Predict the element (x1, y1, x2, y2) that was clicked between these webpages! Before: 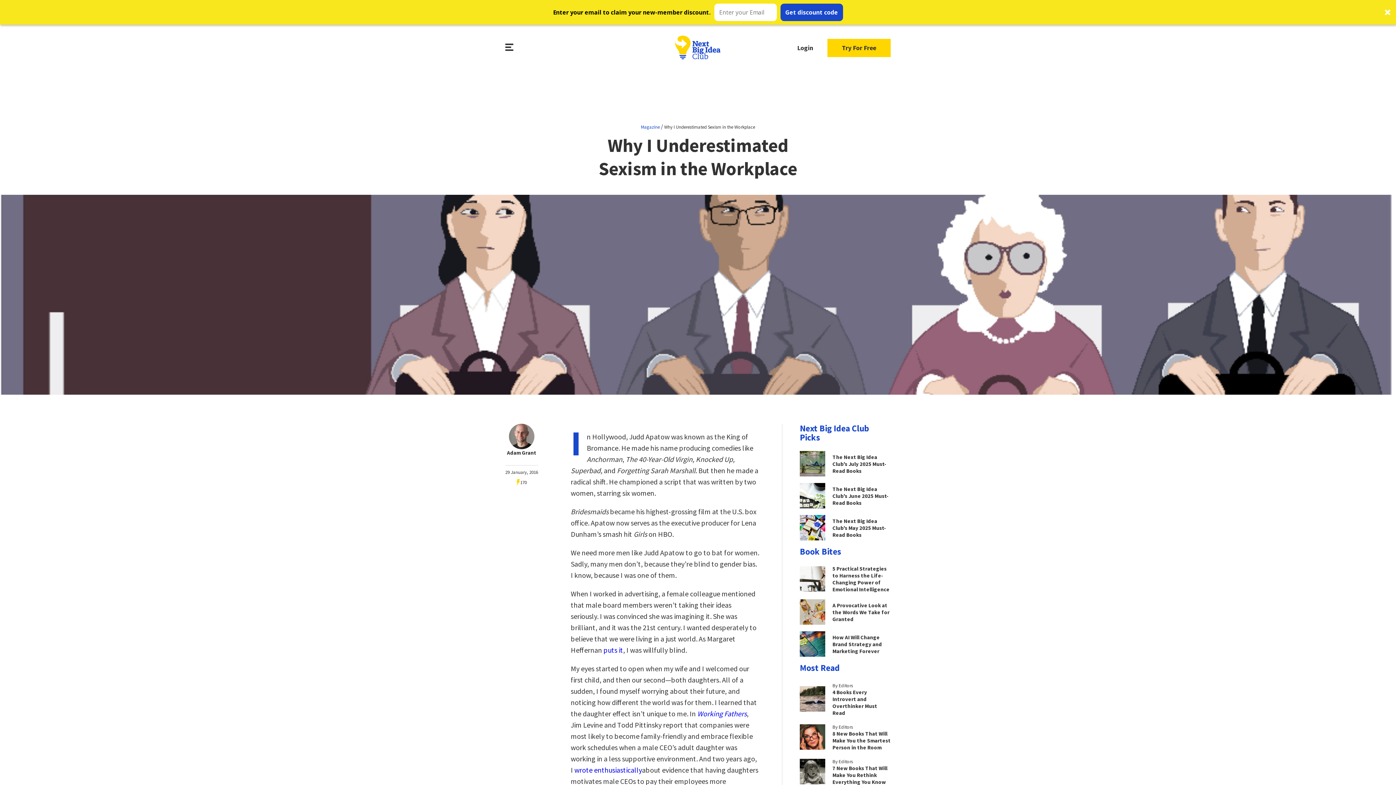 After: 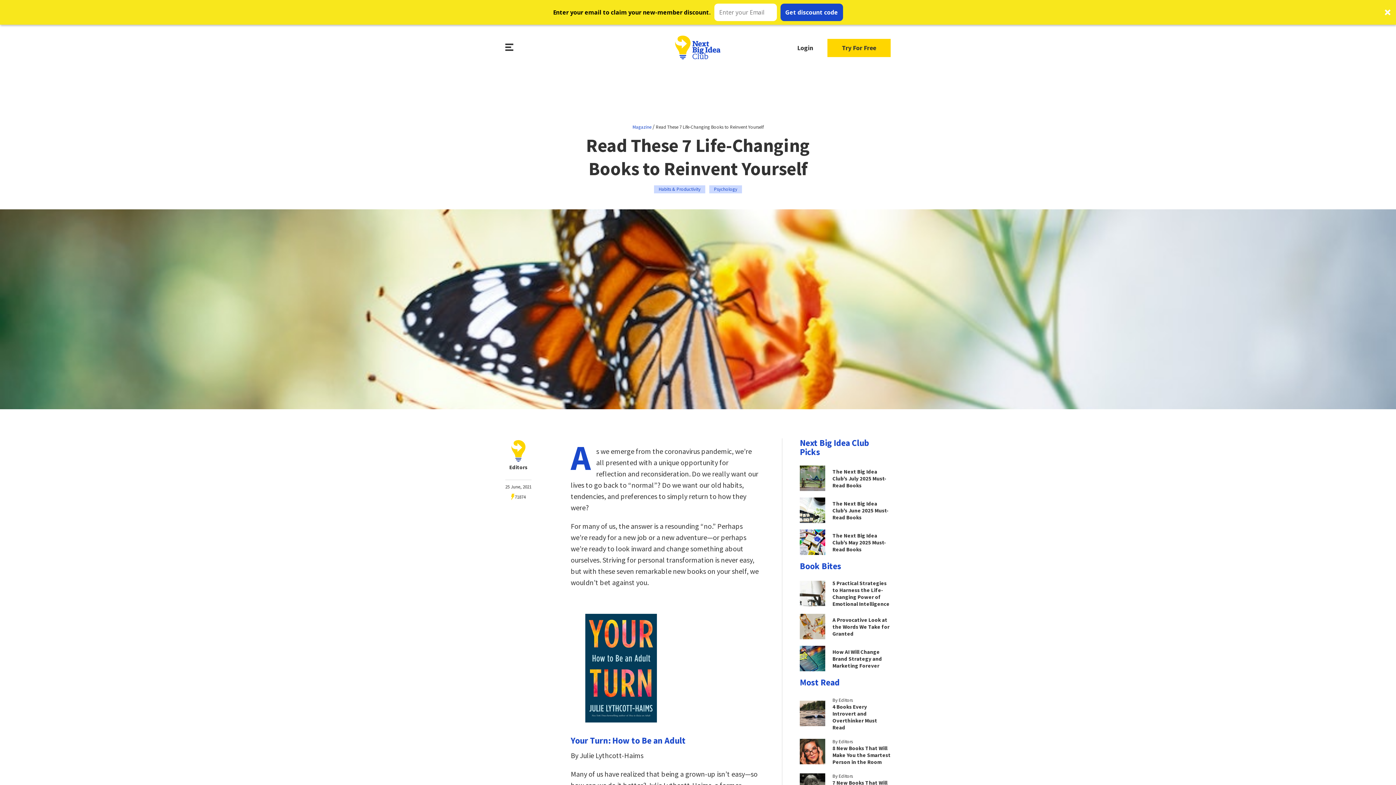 Action: bbox: (800, 742, 890, 770) label: By Editors
Read These 7 Life-Changing Books to Reinvent Yourself